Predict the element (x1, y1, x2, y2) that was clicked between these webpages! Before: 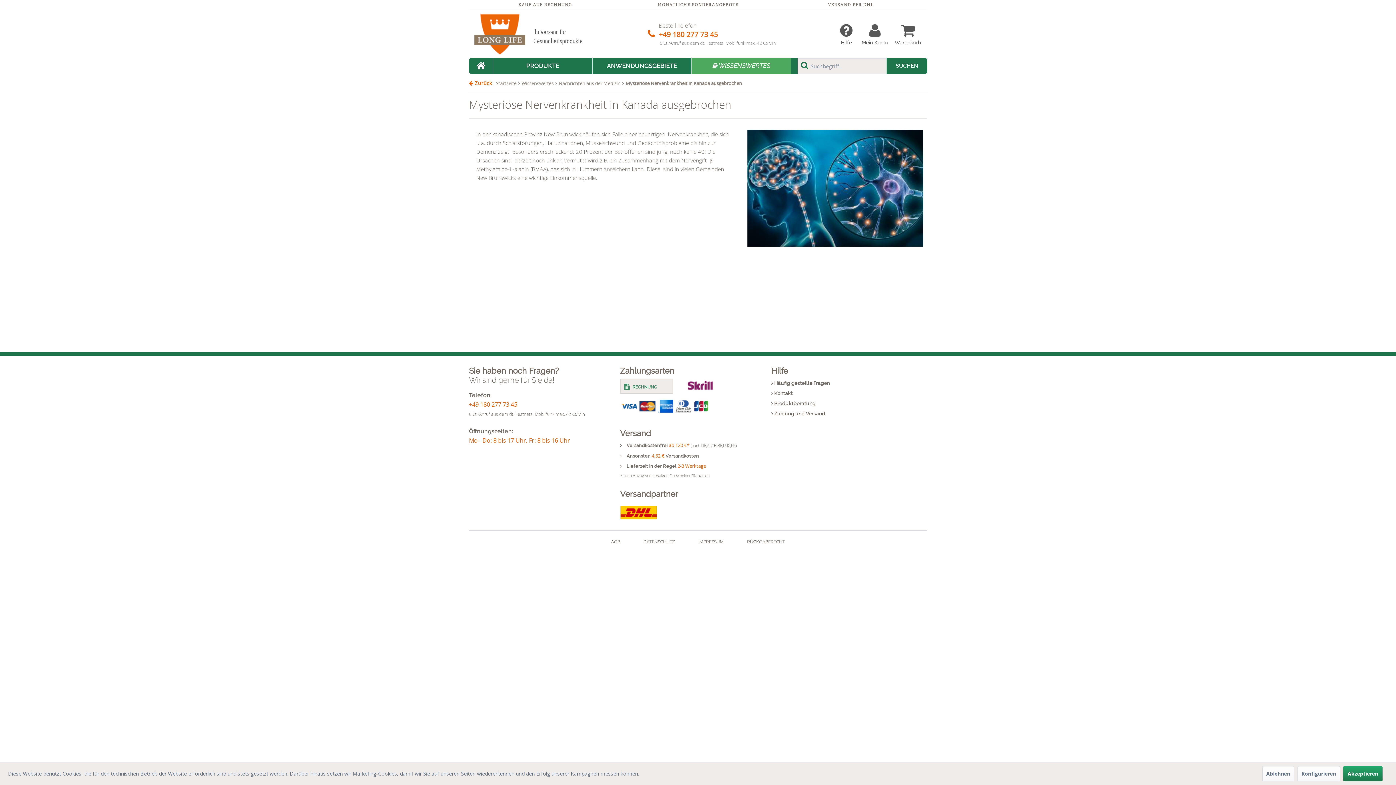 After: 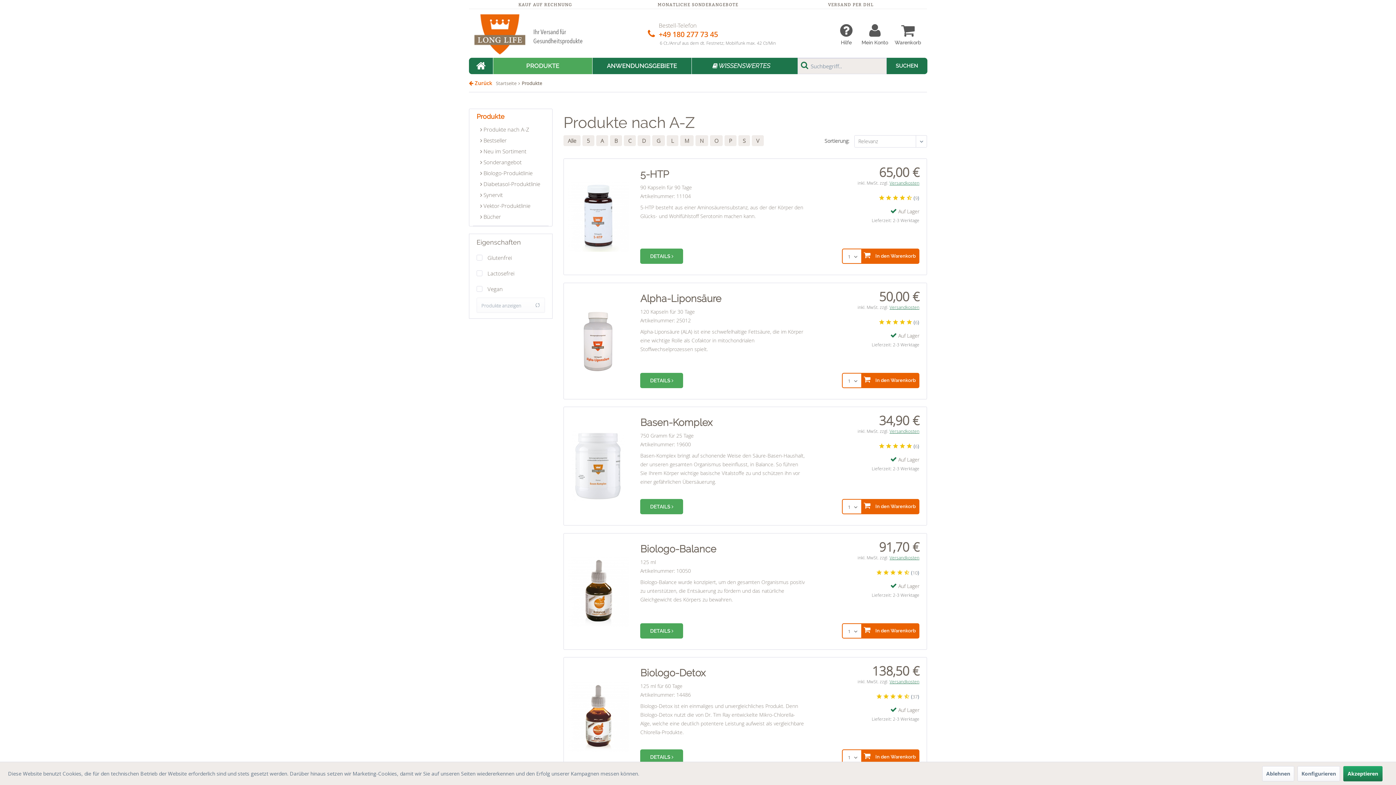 Action: bbox: (493, 57, 592, 74) label: PRODUKTE